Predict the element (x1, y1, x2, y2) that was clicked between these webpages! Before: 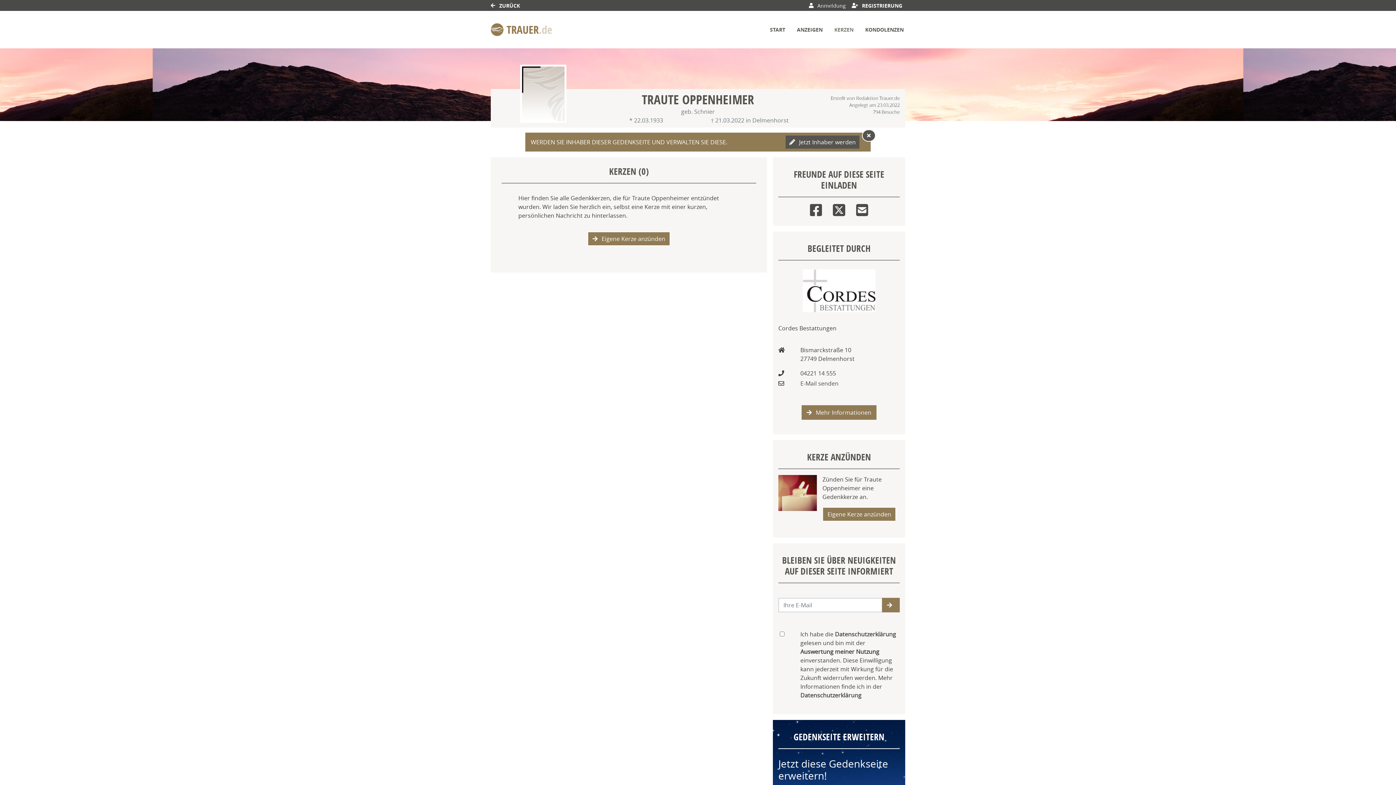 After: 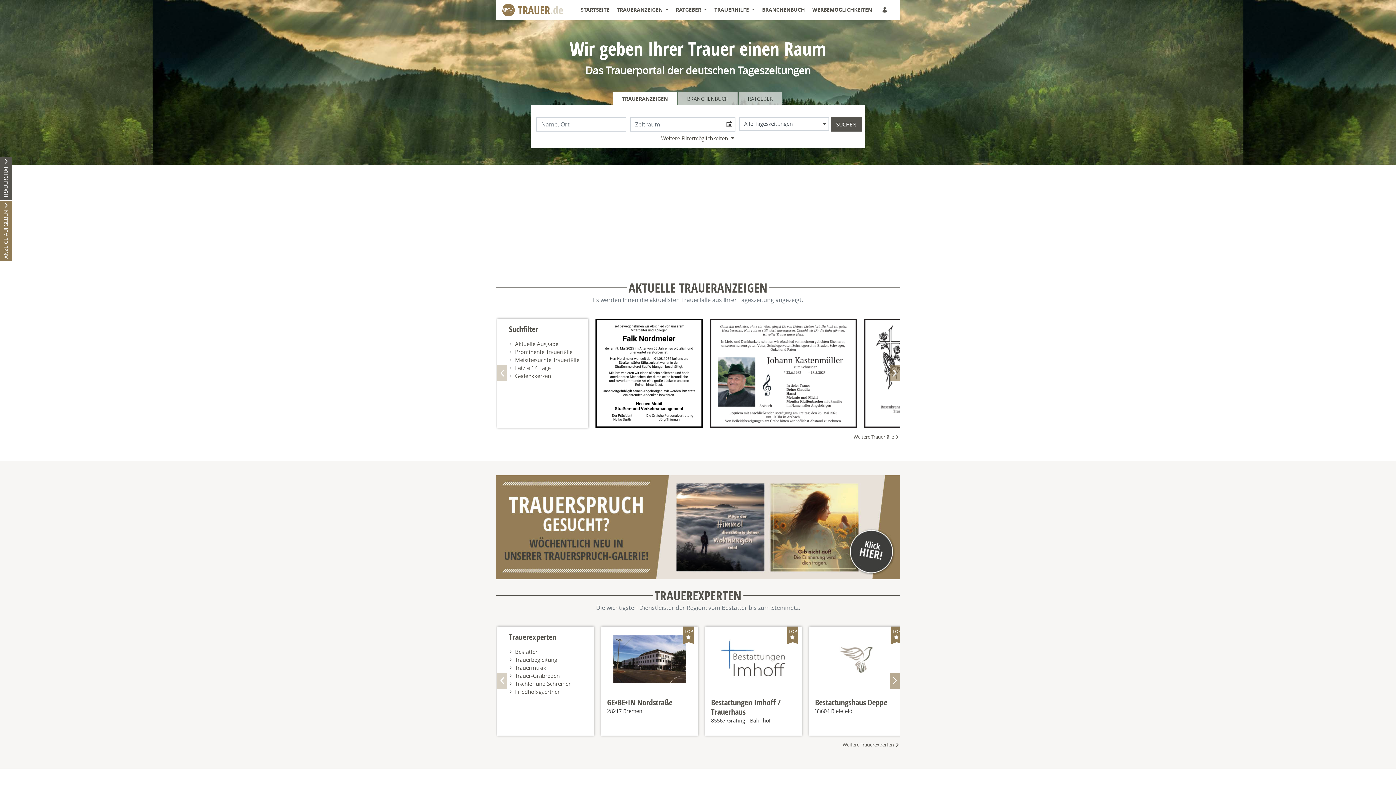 Action: bbox: (490, 18, 552, 40)